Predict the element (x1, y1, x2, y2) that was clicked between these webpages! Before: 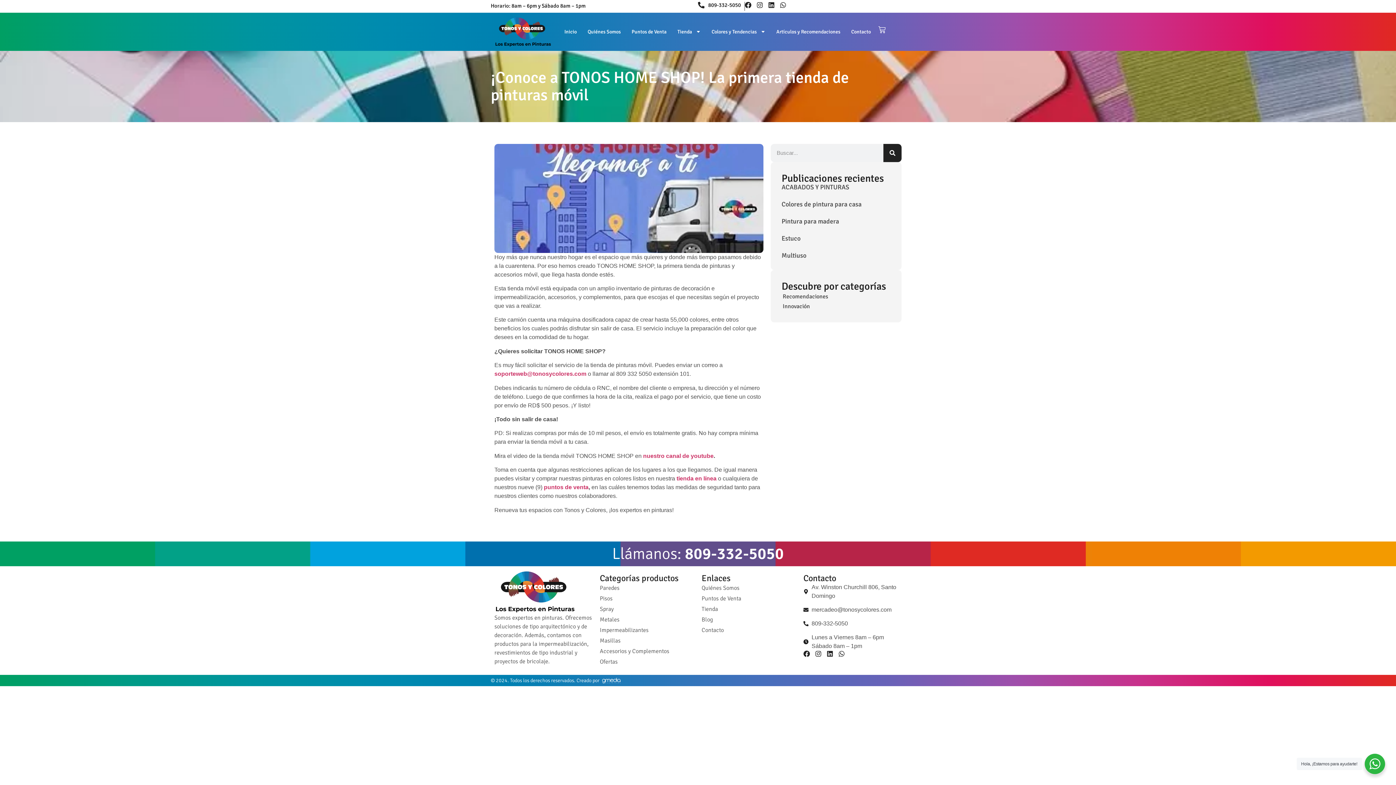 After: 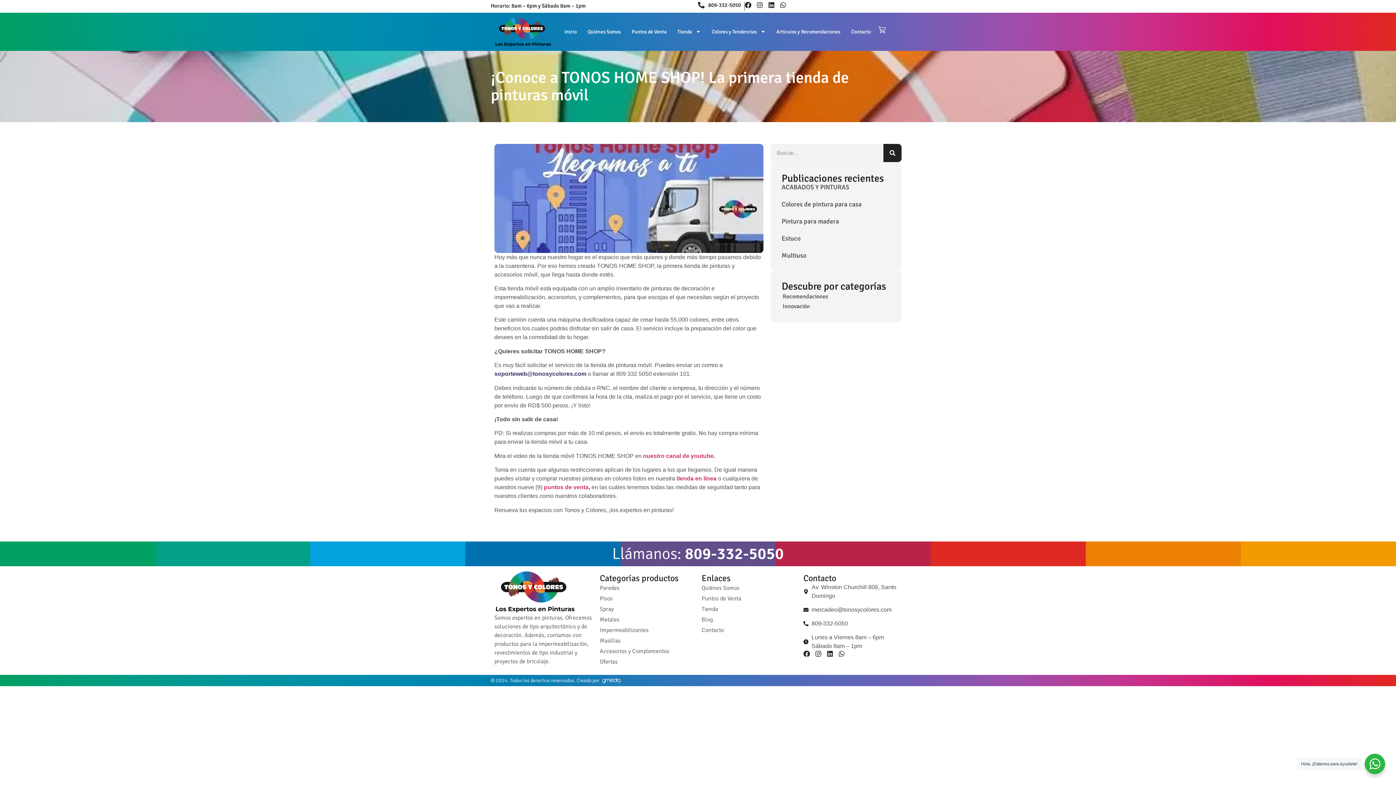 Action: bbox: (494, 370, 586, 377) label: soporteweb@tonosycolores.com